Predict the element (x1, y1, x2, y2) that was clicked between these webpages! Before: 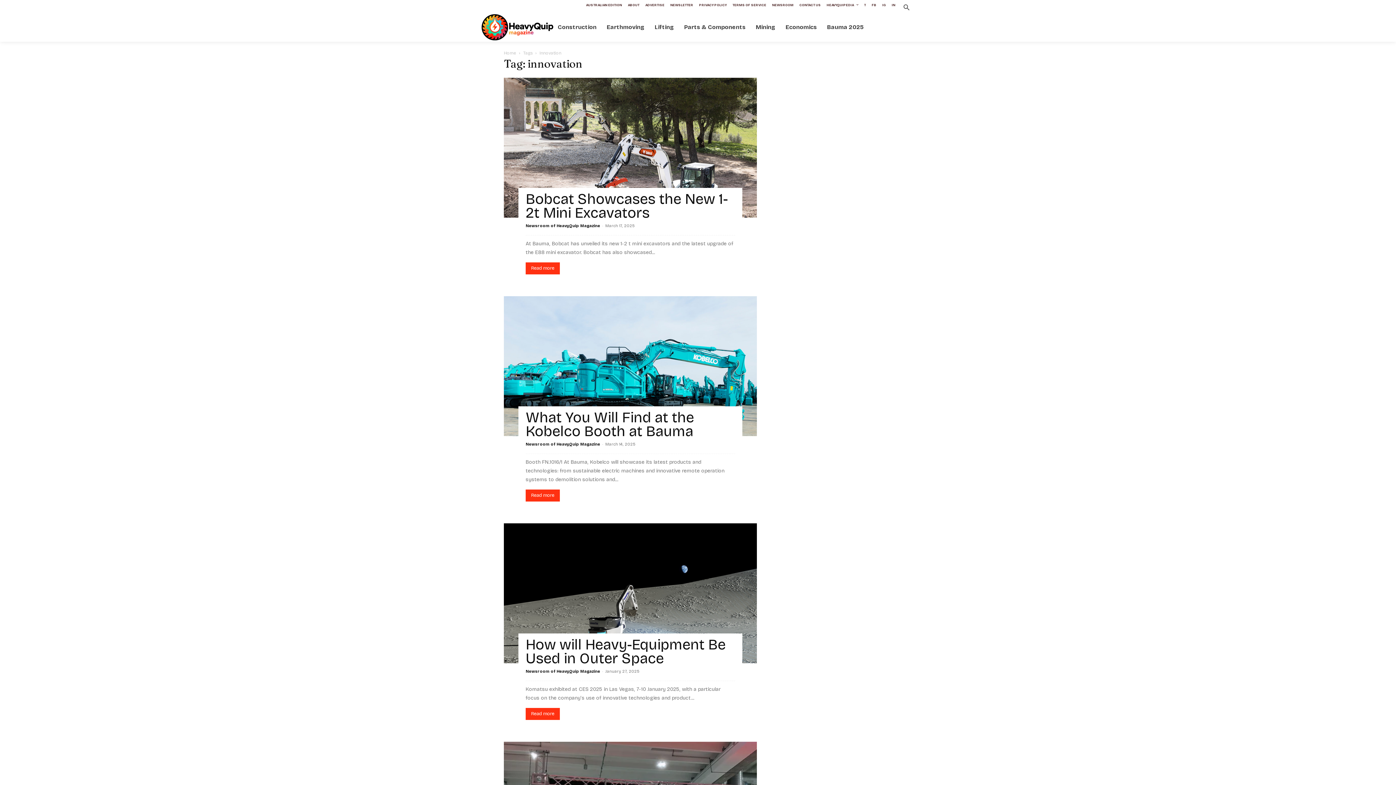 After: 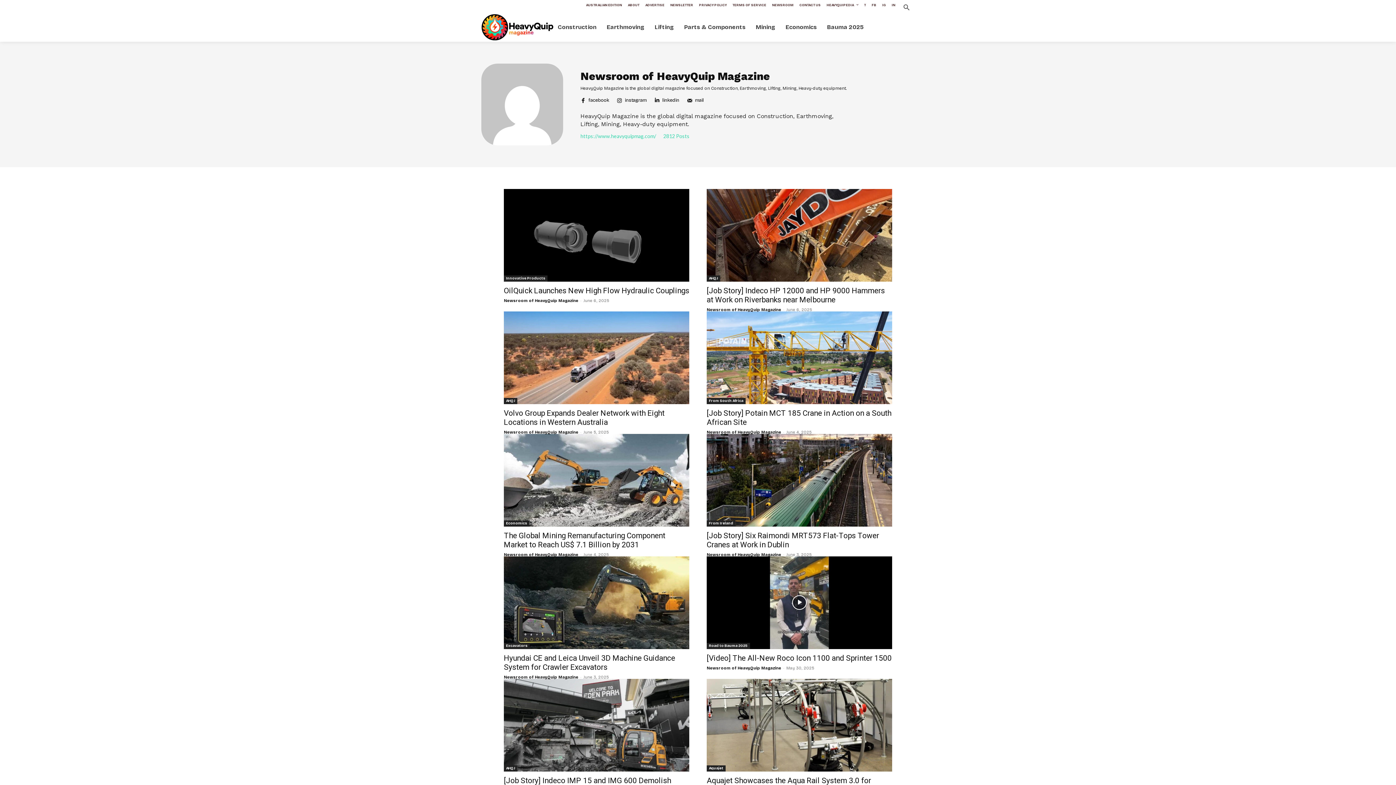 Action: bbox: (525, 669, 600, 674) label: Newsroom of HeavyQuip Magazine